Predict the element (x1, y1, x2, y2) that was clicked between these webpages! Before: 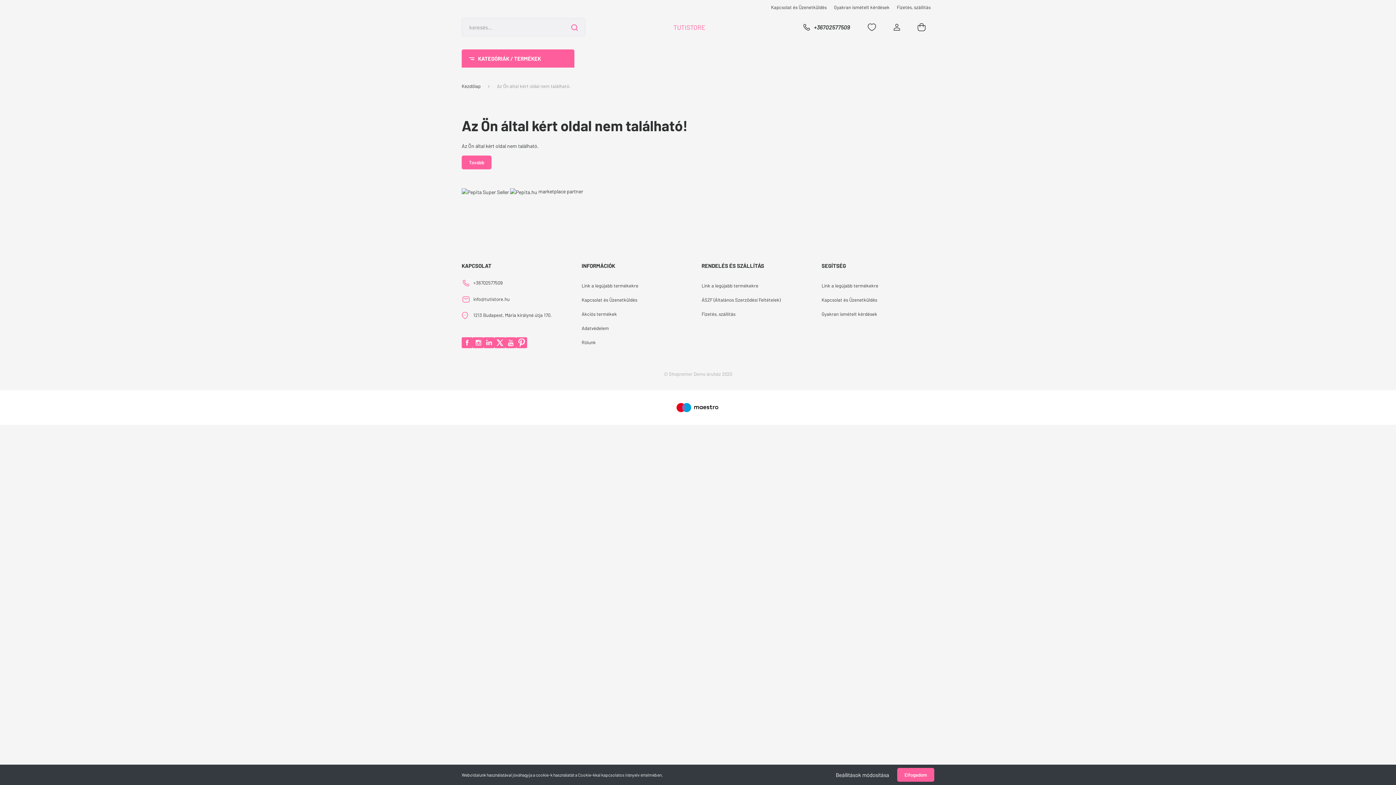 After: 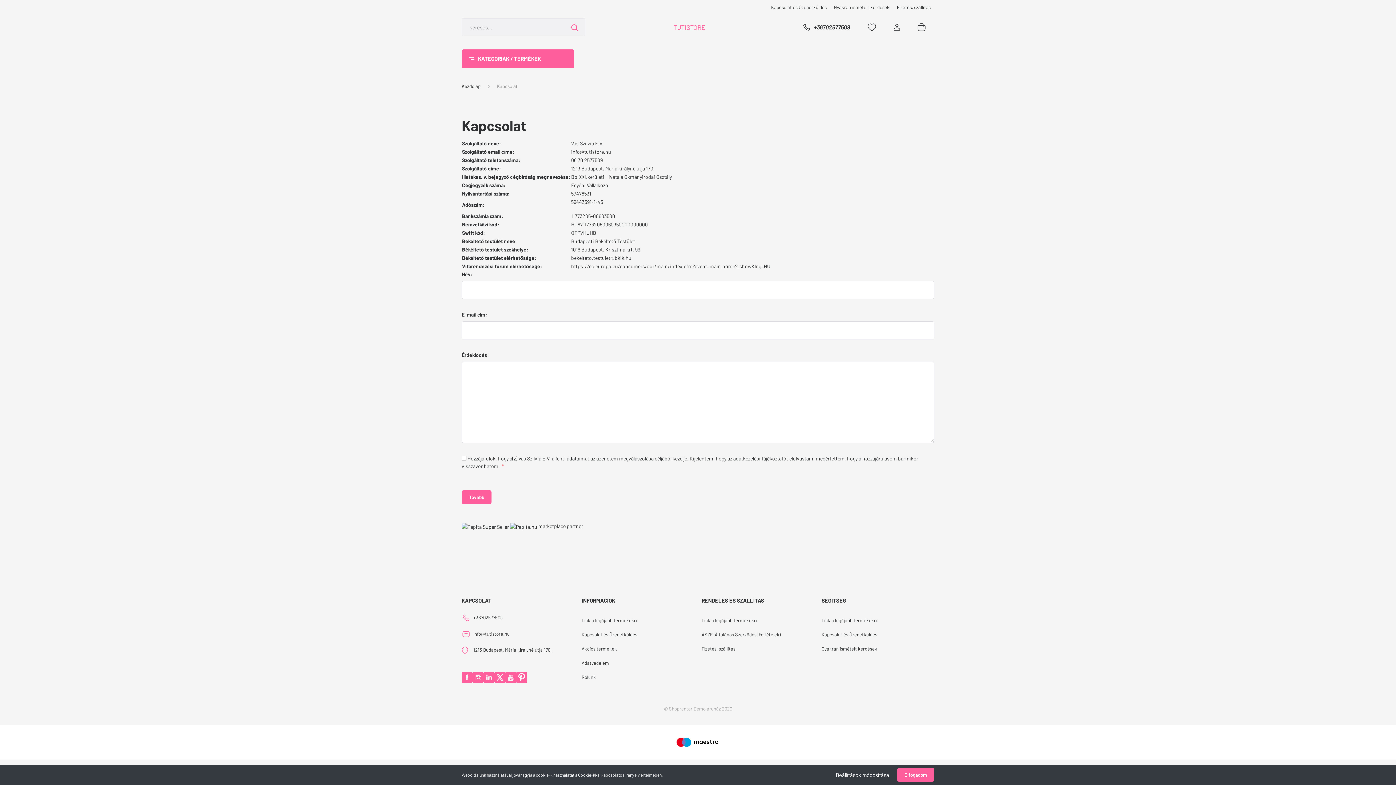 Action: bbox: (581, 293, 694, 307) label: Kapcsolat és Üzenetküldés